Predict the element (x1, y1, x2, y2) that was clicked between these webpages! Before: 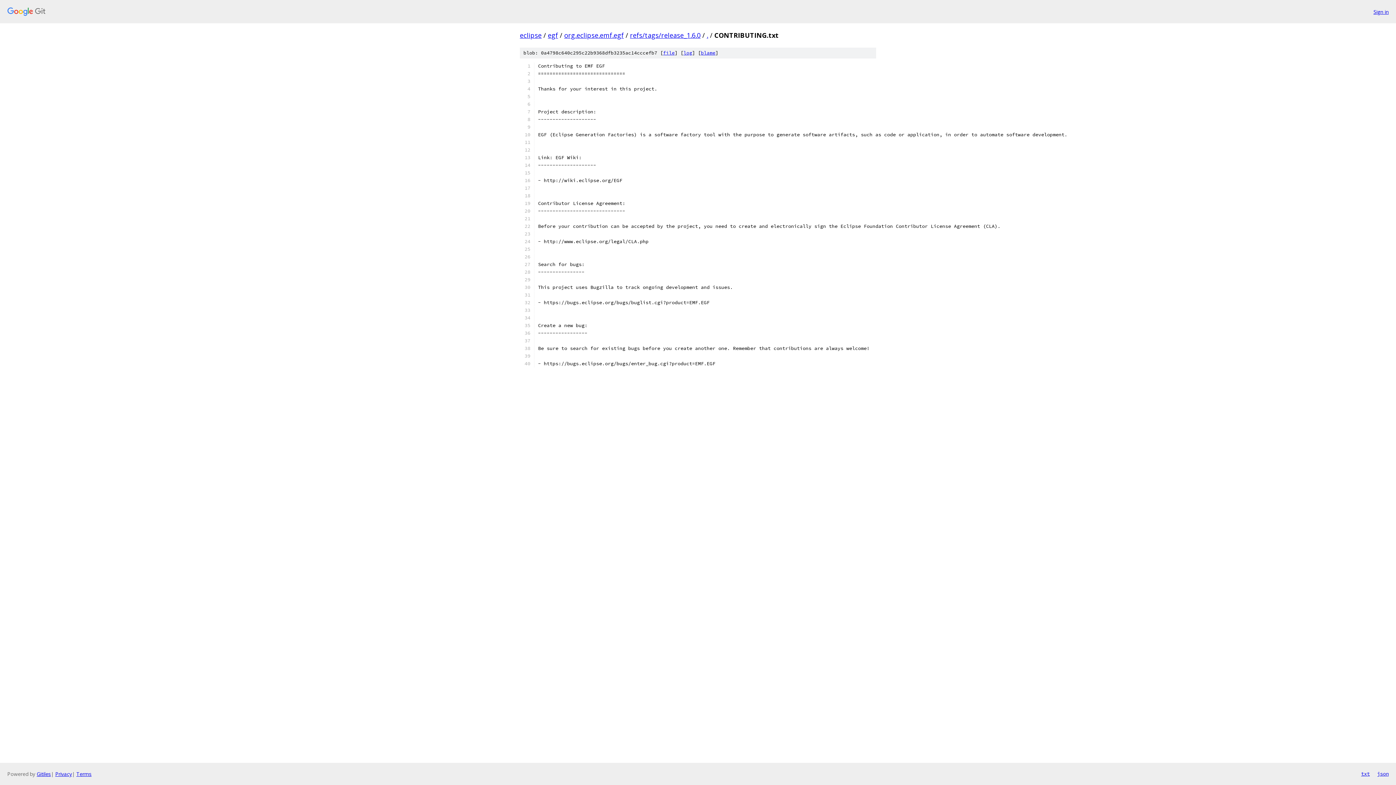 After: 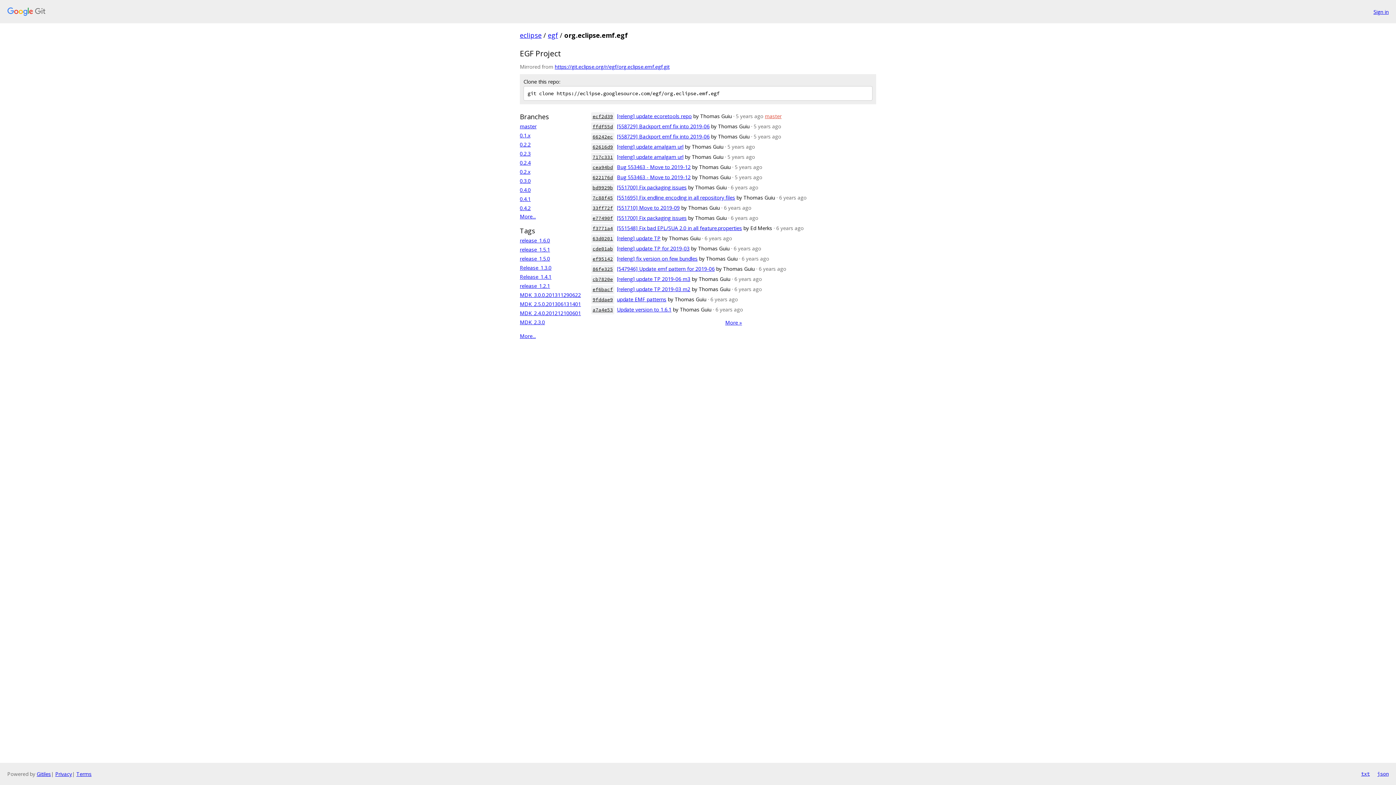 Action: bbox: (564, 30, 624, 39) label: org.eclipse.emf.egf